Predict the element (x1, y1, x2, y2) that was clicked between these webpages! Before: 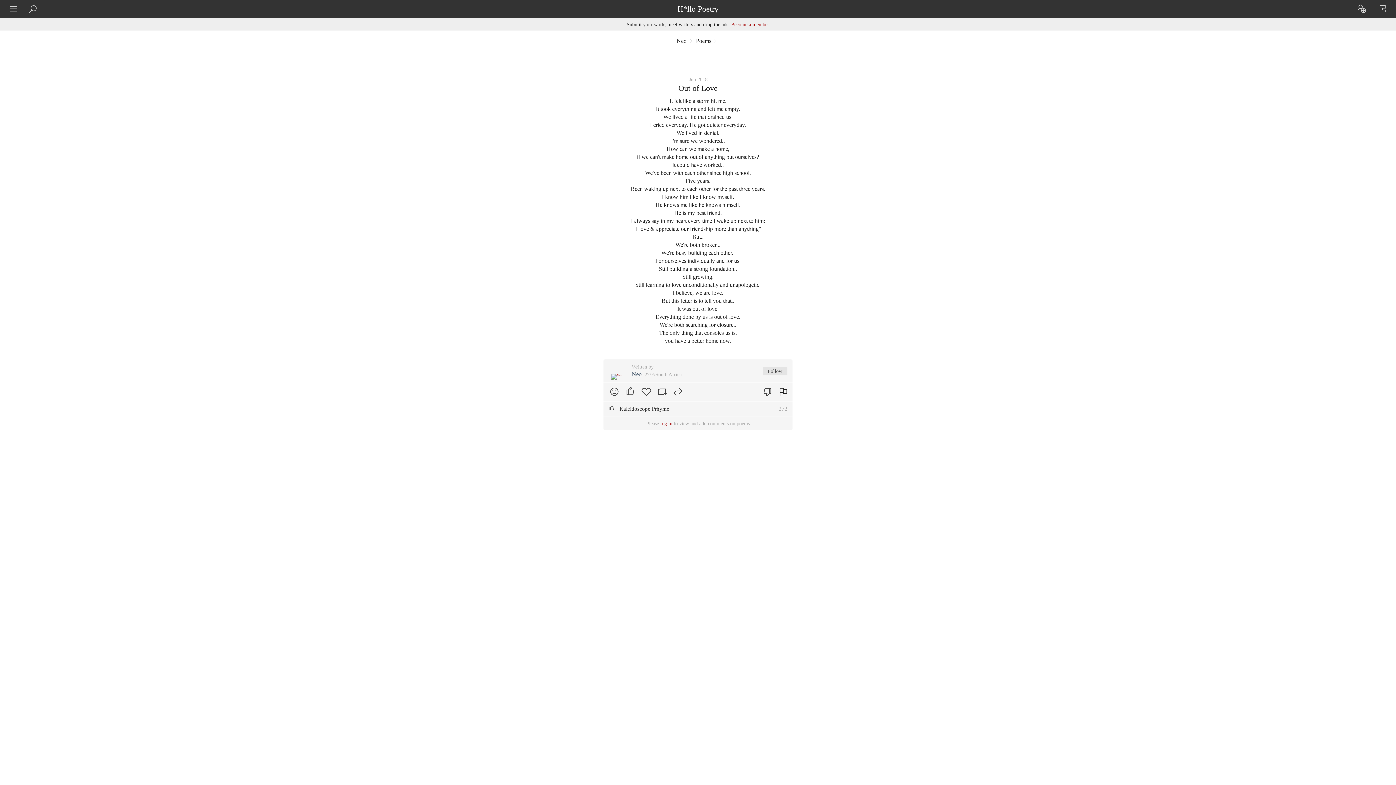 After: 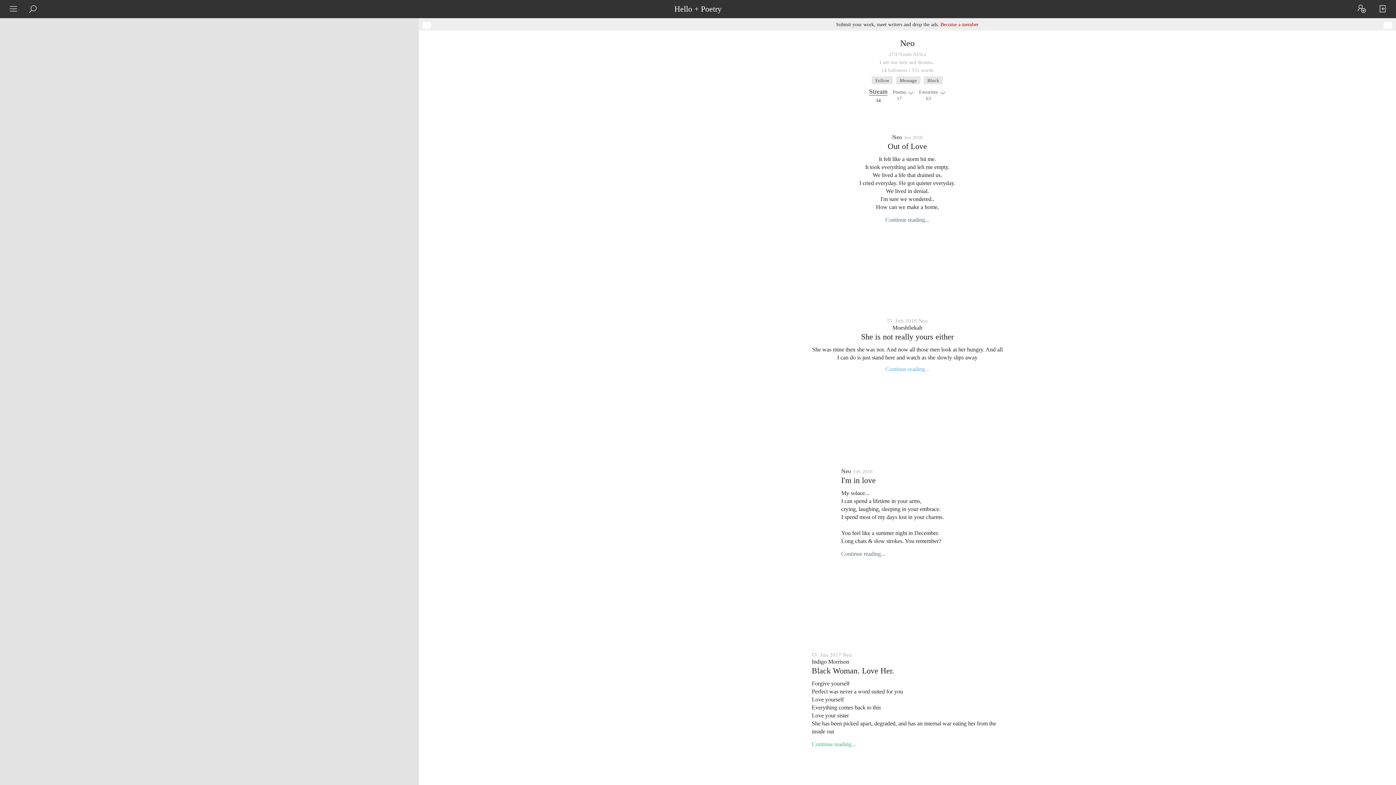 Action: label: Neo bbox: (632, 371, 641, 377)